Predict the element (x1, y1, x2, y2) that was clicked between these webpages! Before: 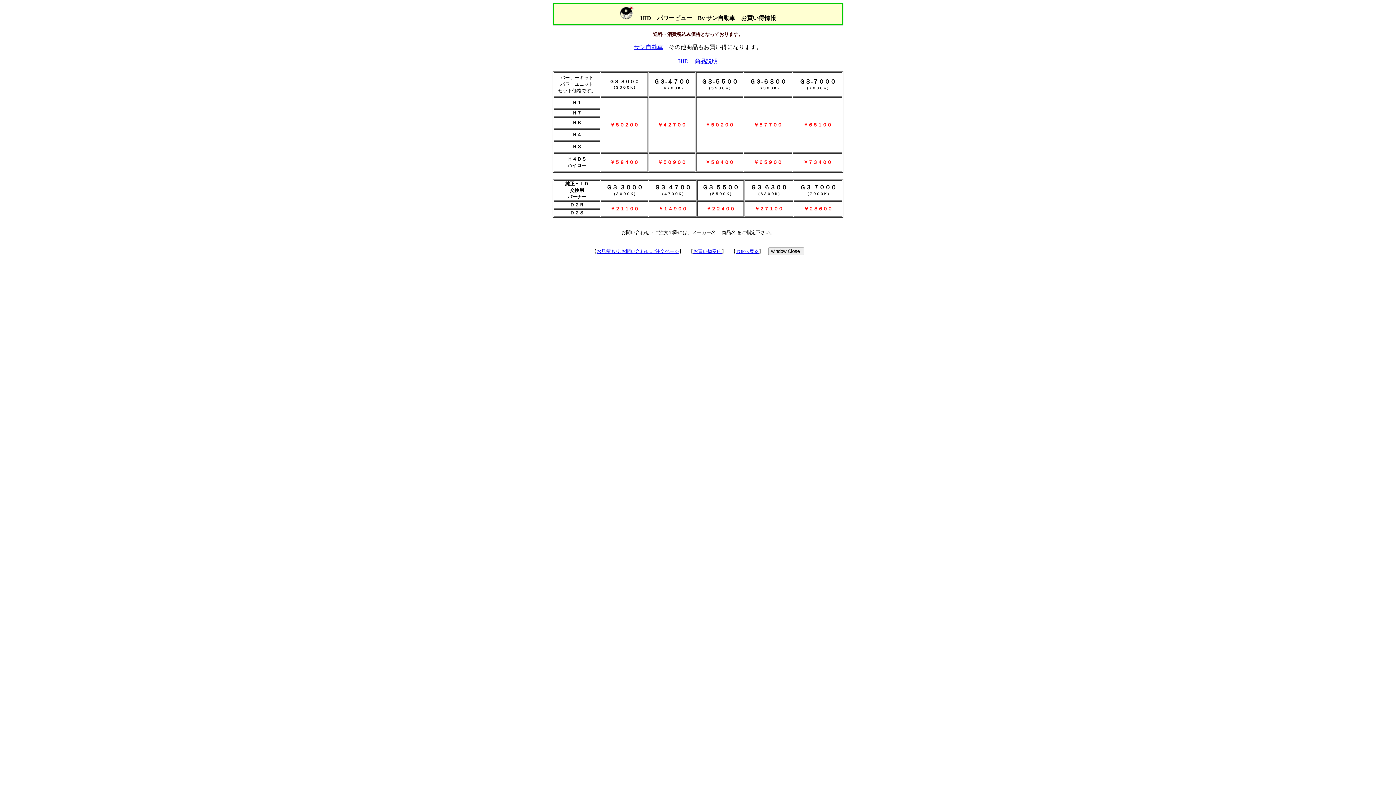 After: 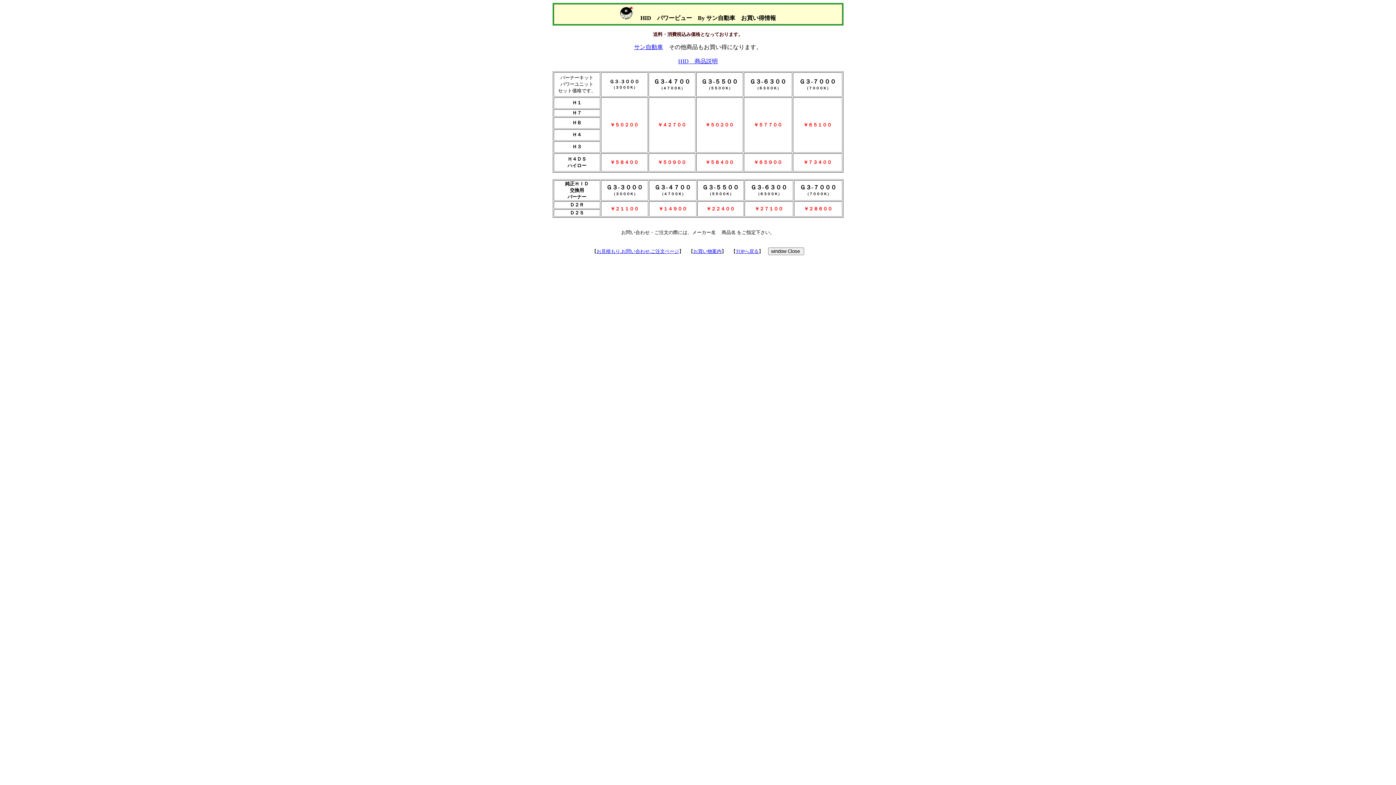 Action: bbox: (693, 248, 721, 254) label: お買い物案内